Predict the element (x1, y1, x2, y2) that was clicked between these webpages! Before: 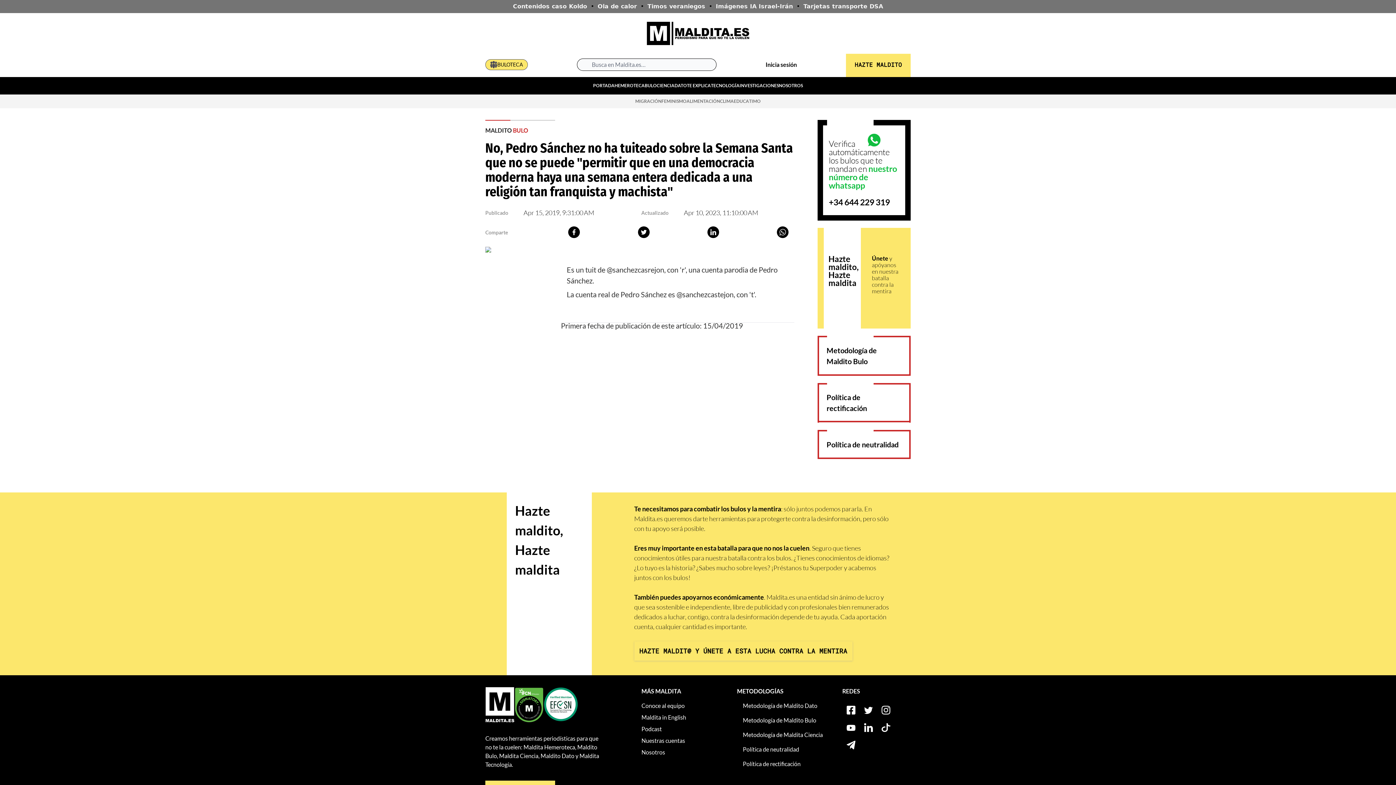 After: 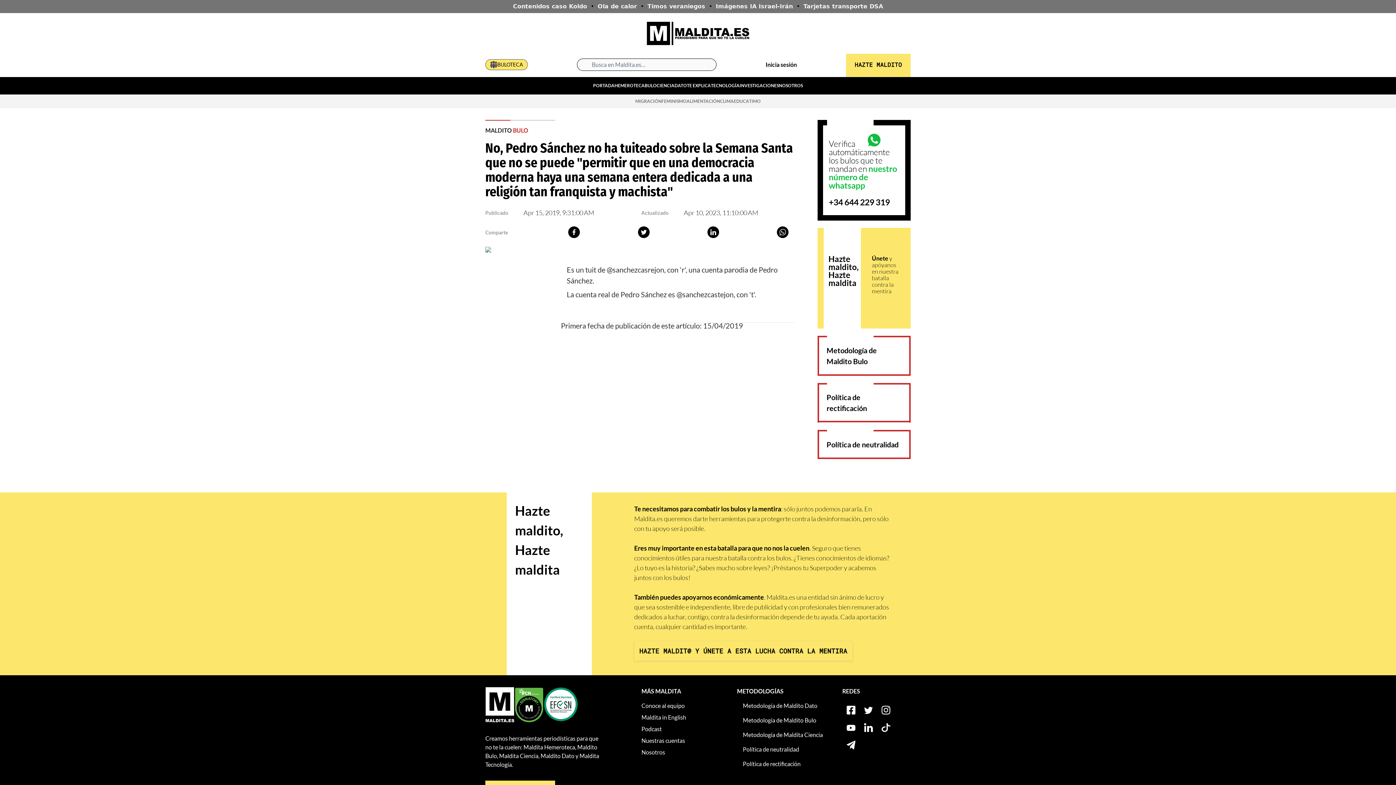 Action: label: Conoce al equipo bbox: (641, 702, 684, 709)